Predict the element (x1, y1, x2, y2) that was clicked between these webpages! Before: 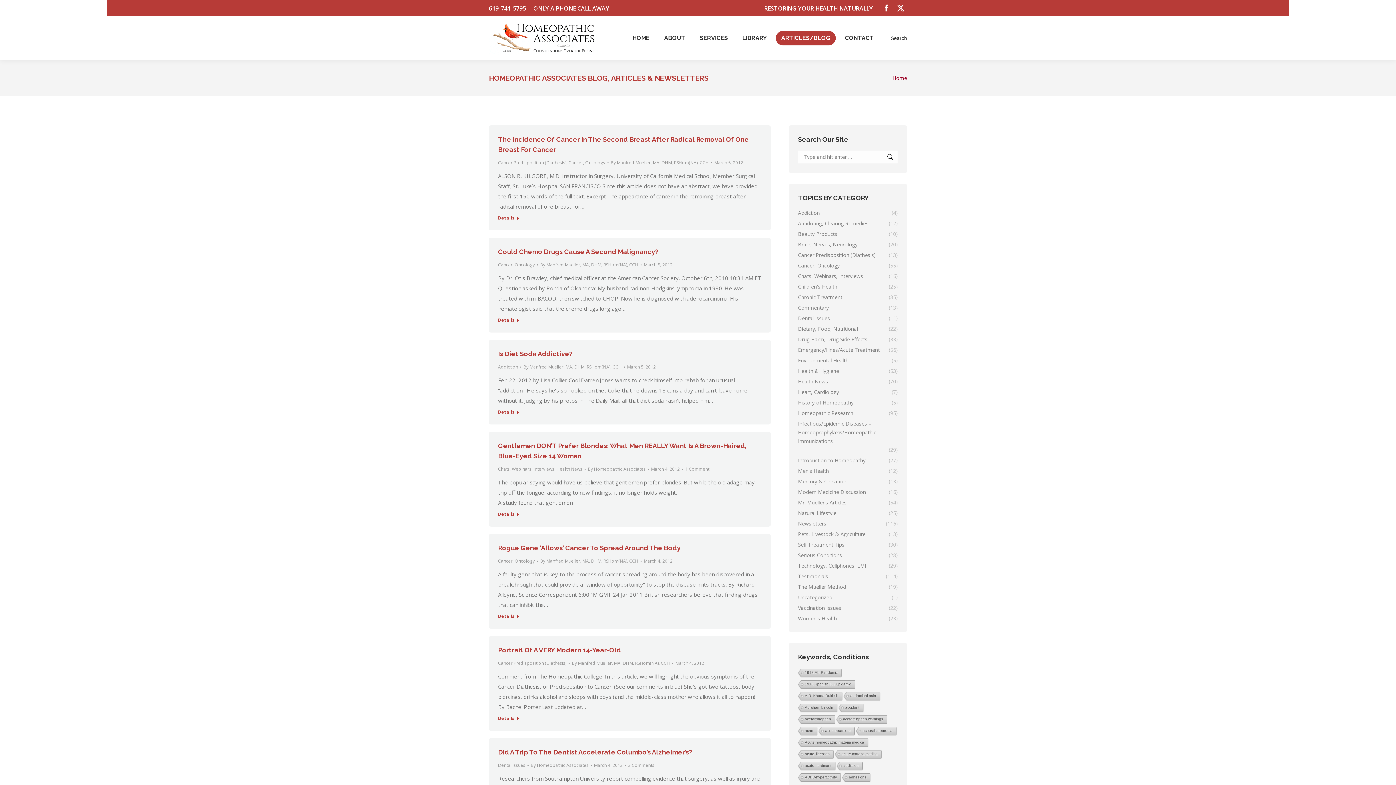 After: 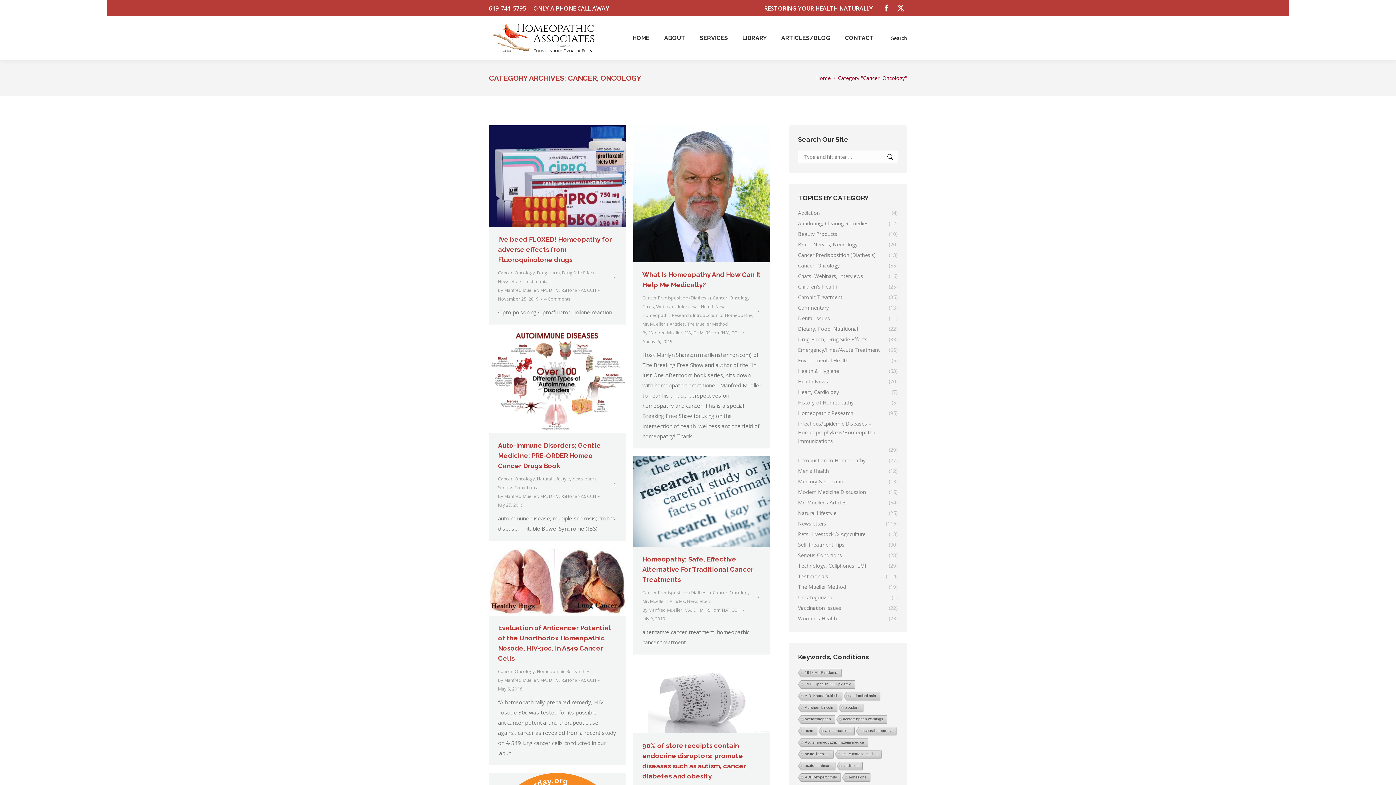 Action: bbox: (498, 558, 534, 564) label: Cancer, Oncology